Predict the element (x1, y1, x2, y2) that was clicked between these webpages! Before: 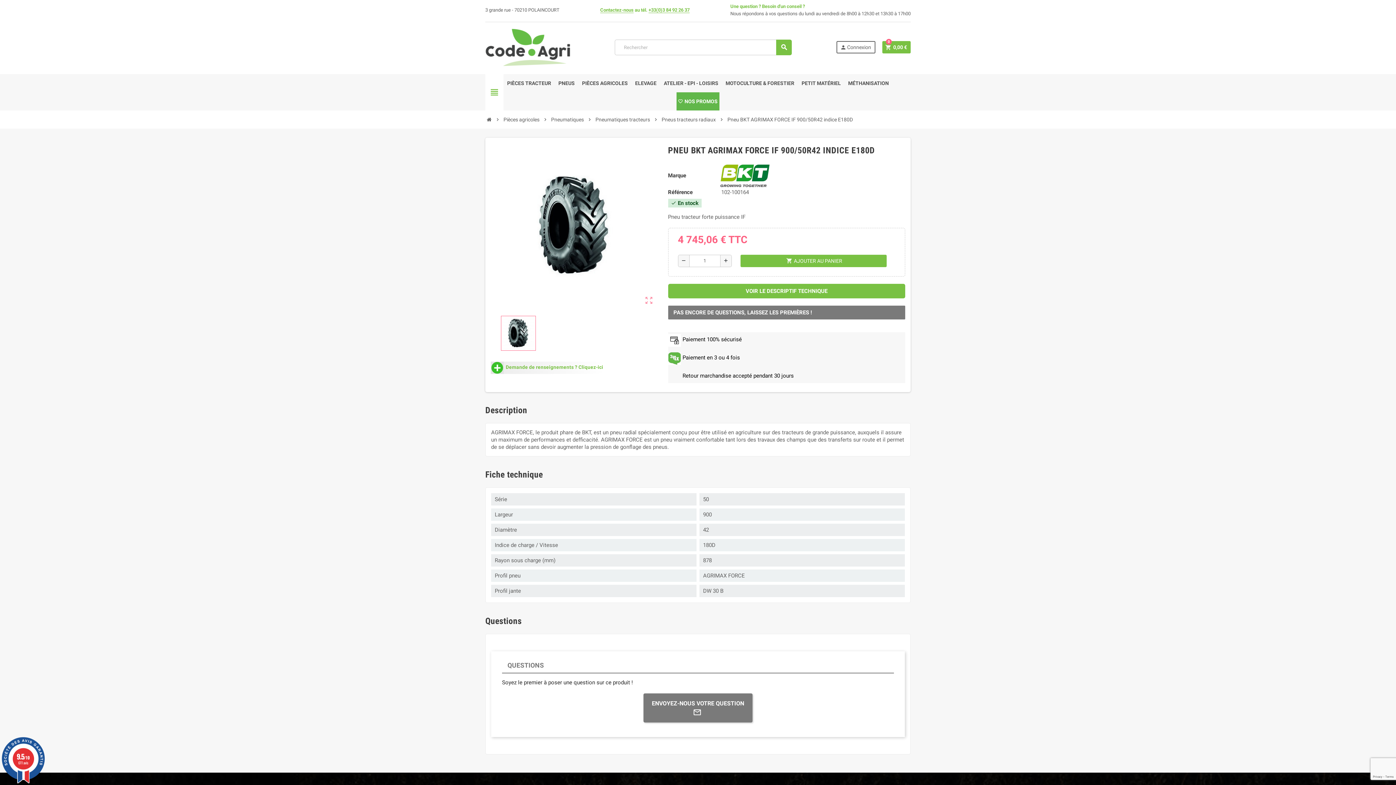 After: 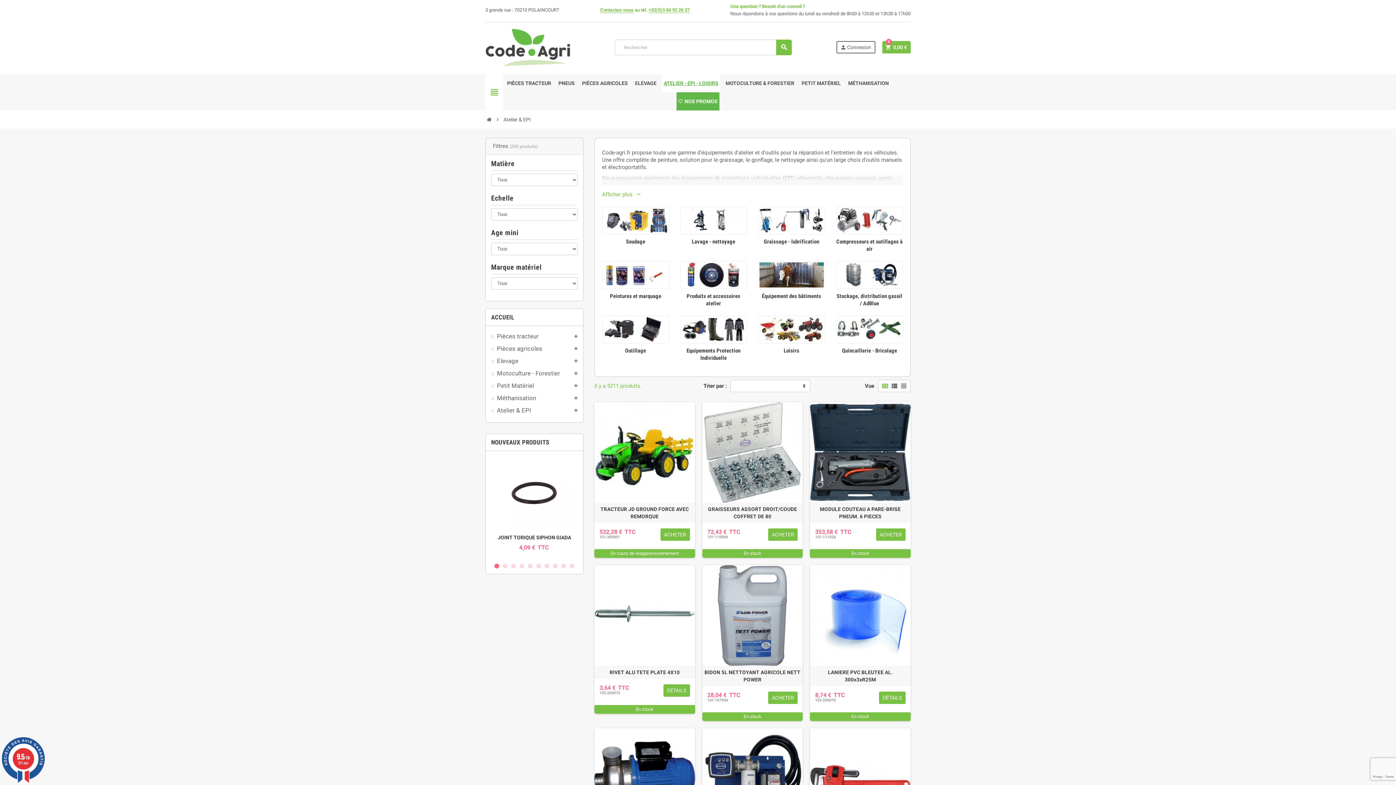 Action: label: ATELIER - EPI - LOISIRS bbox: (660, 74, 722, 92)